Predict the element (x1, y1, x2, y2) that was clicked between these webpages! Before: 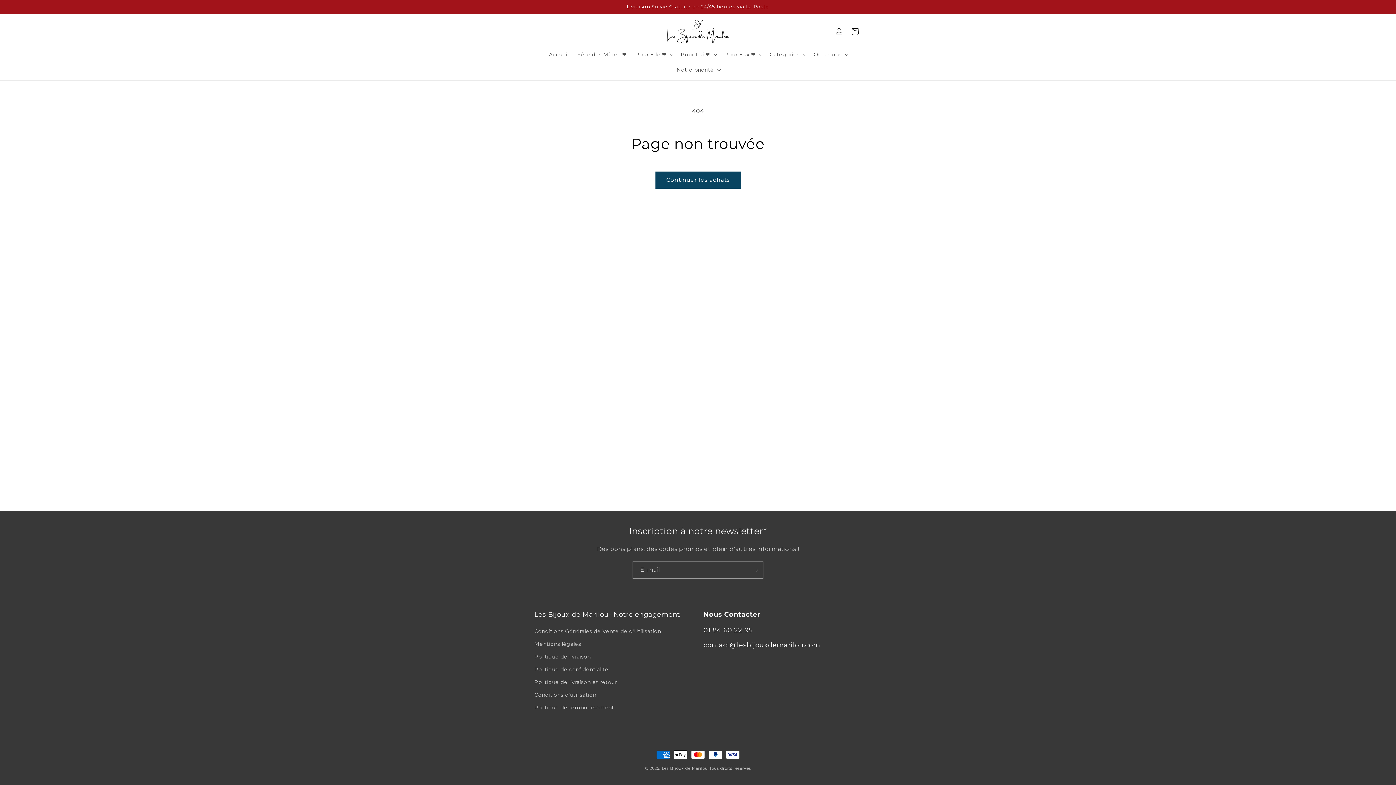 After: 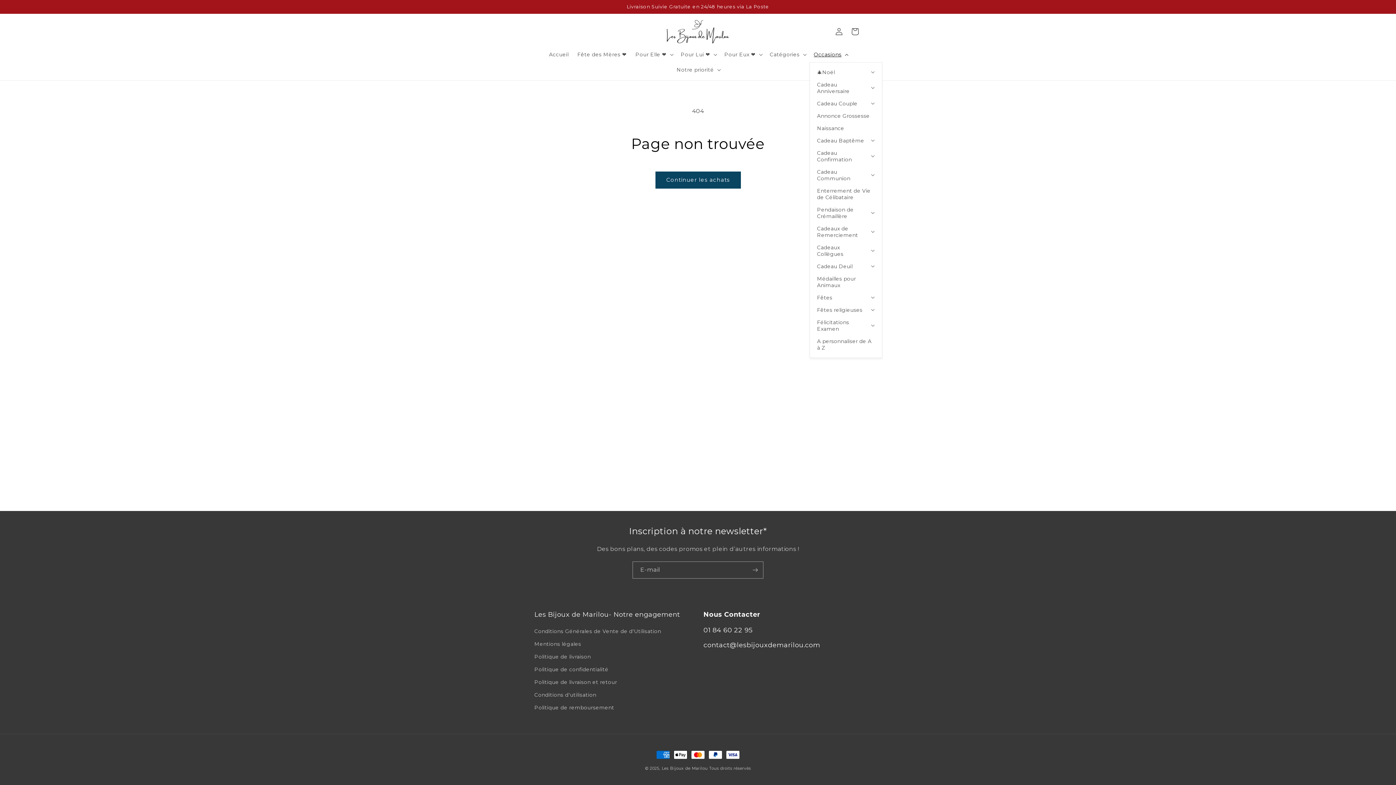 Action: bbox: (809, 46, 851, 62) label: Occasions